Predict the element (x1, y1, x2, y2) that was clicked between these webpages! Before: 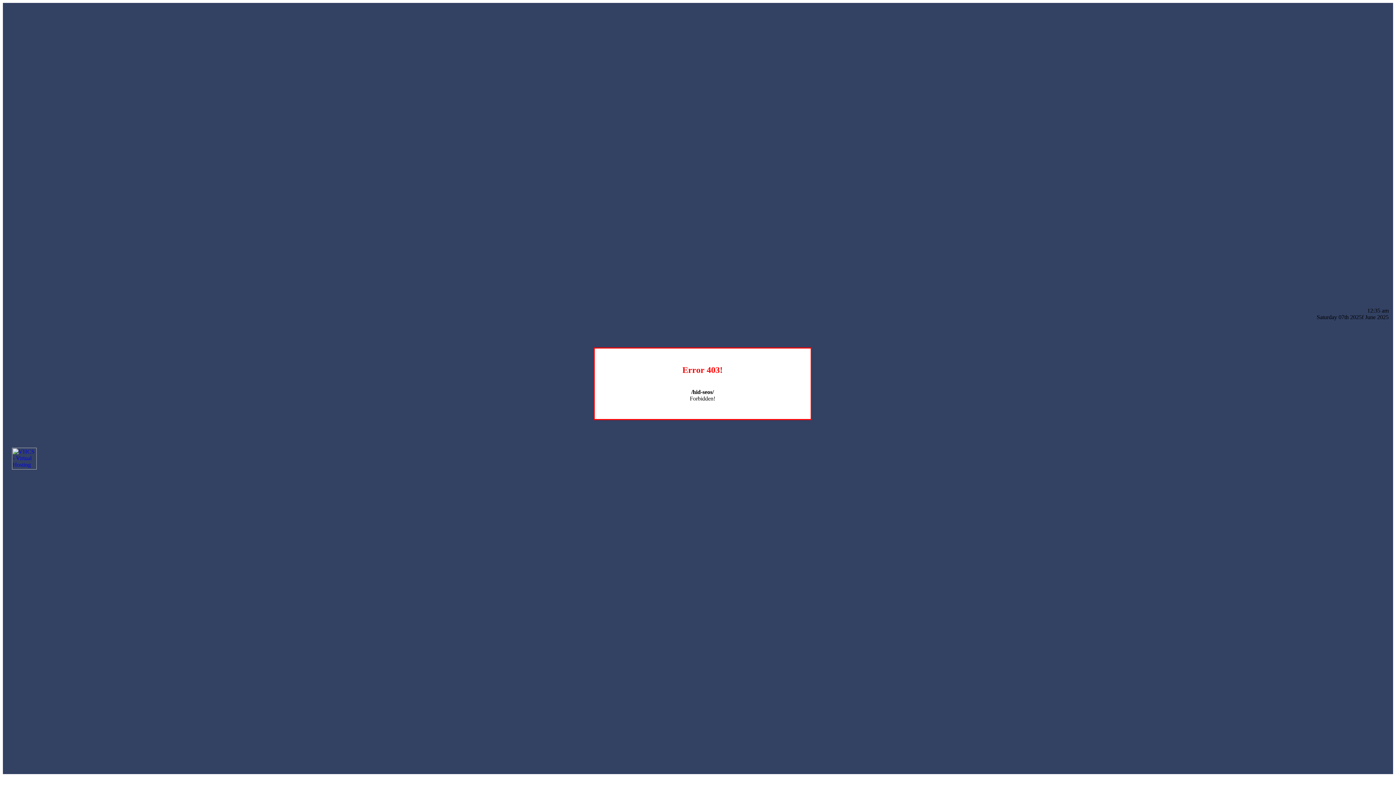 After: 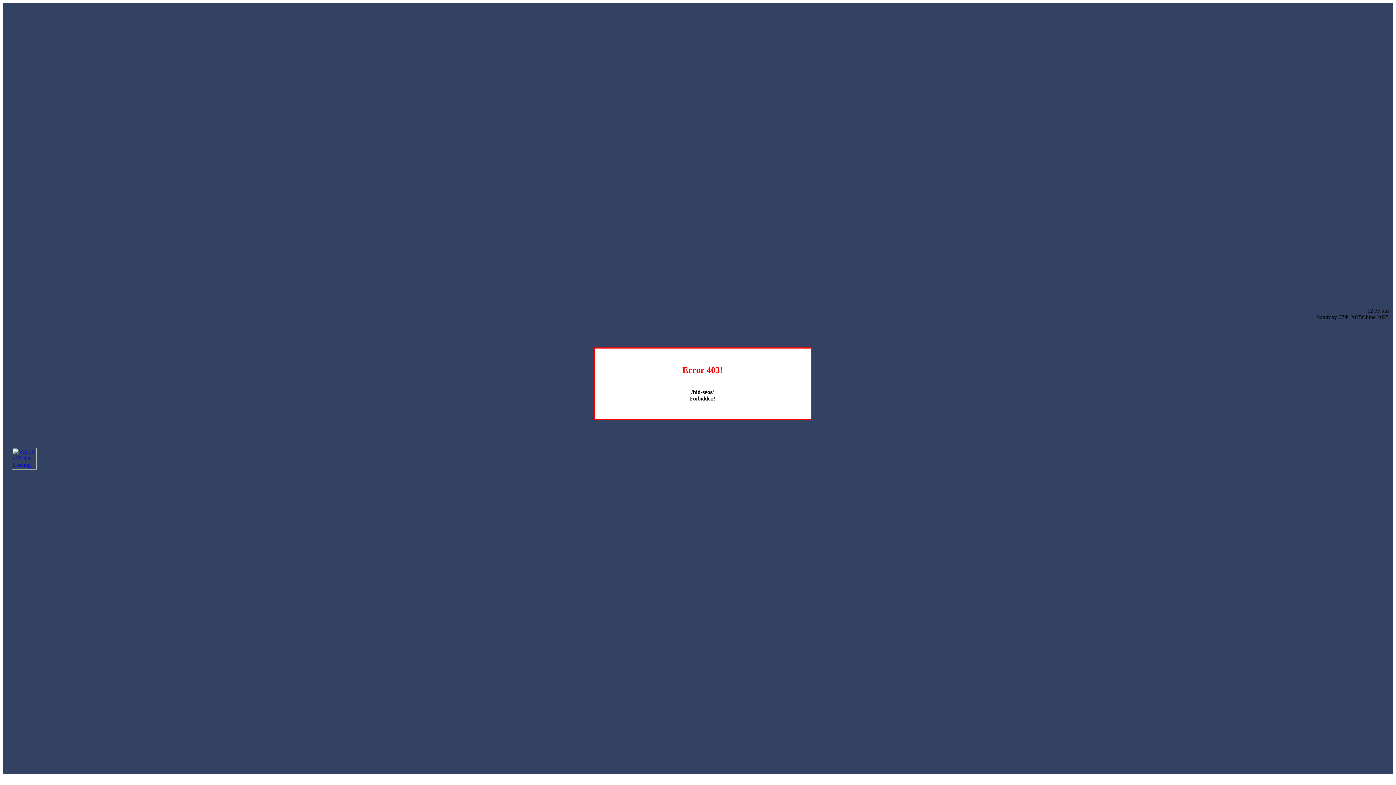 Action: bbox: (12, 464, 36, 470)